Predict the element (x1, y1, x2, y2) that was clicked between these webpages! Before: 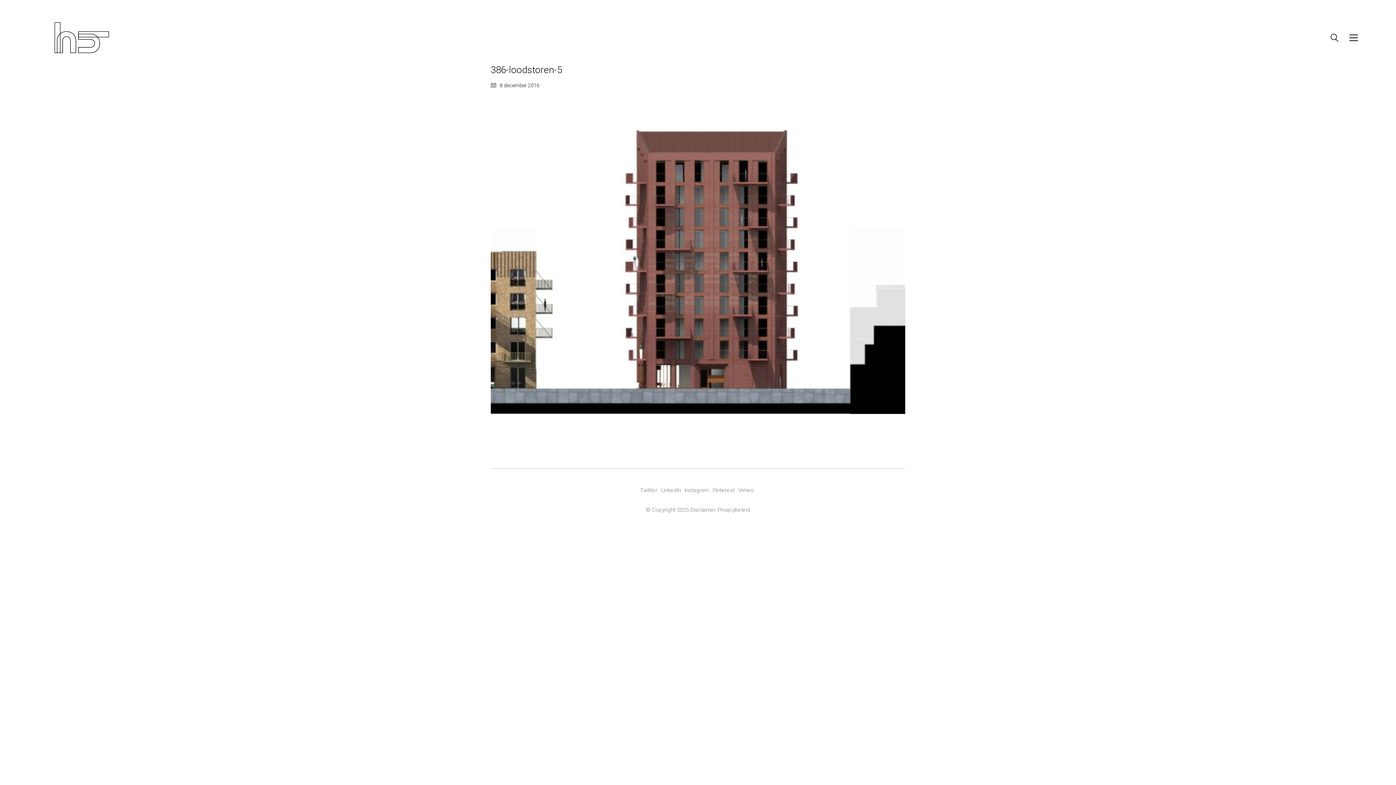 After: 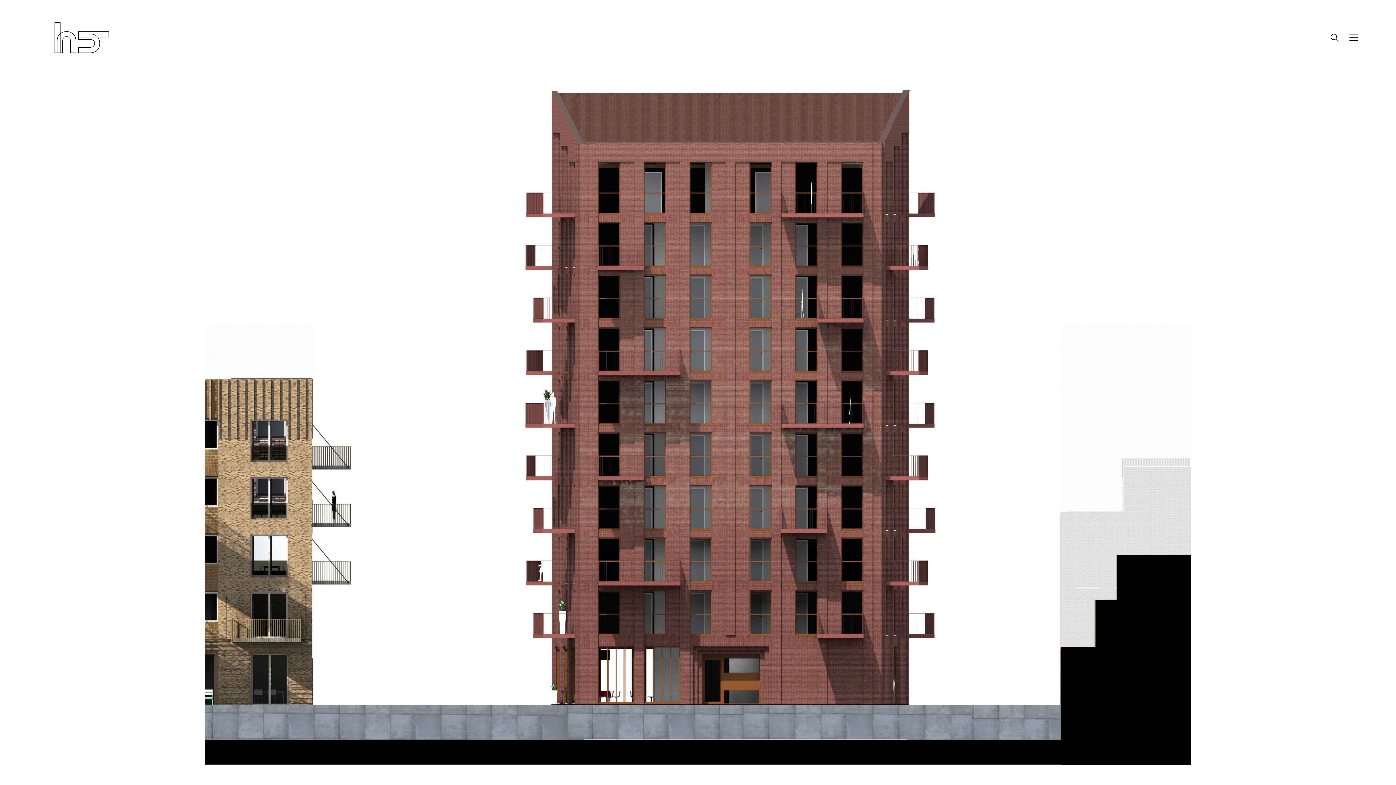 Action: bbox: (490, 100, 905, 414)